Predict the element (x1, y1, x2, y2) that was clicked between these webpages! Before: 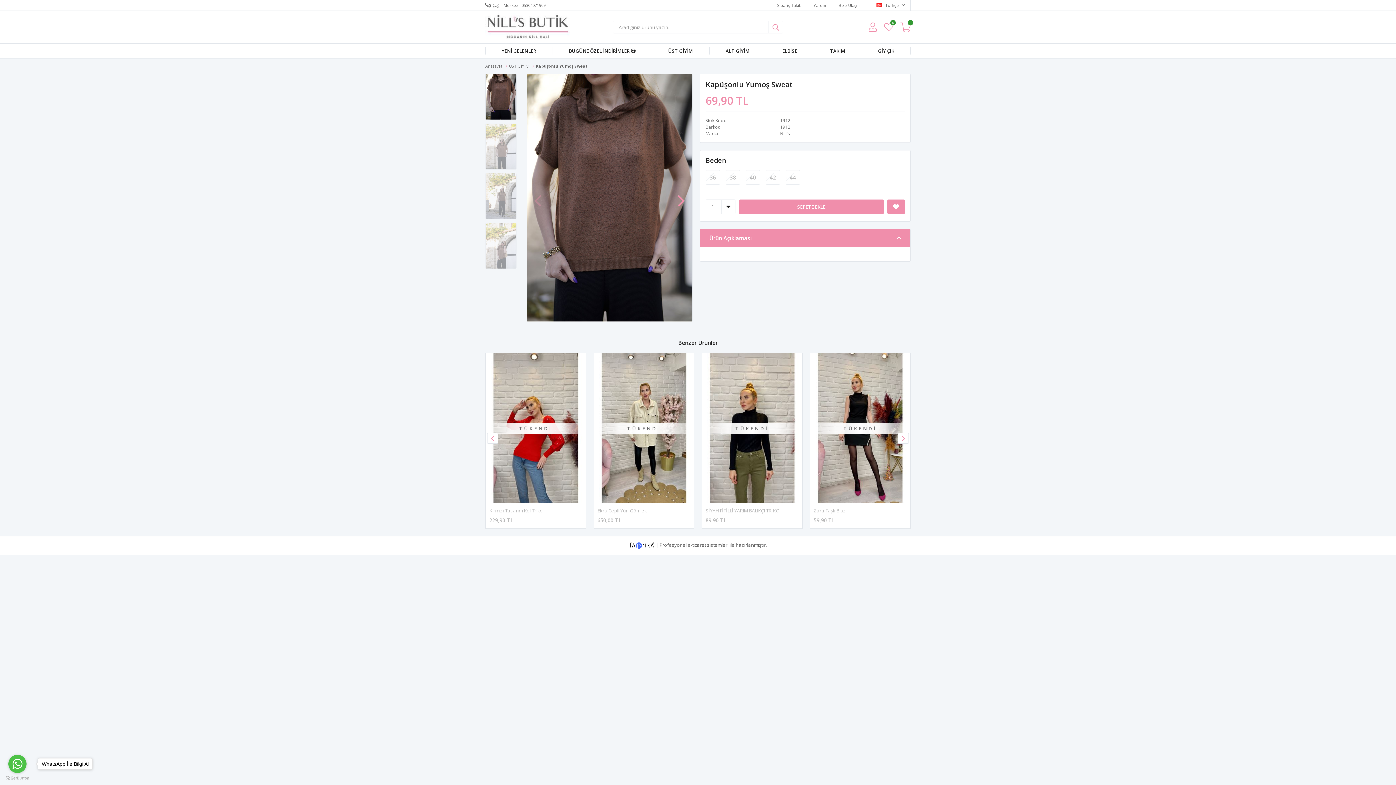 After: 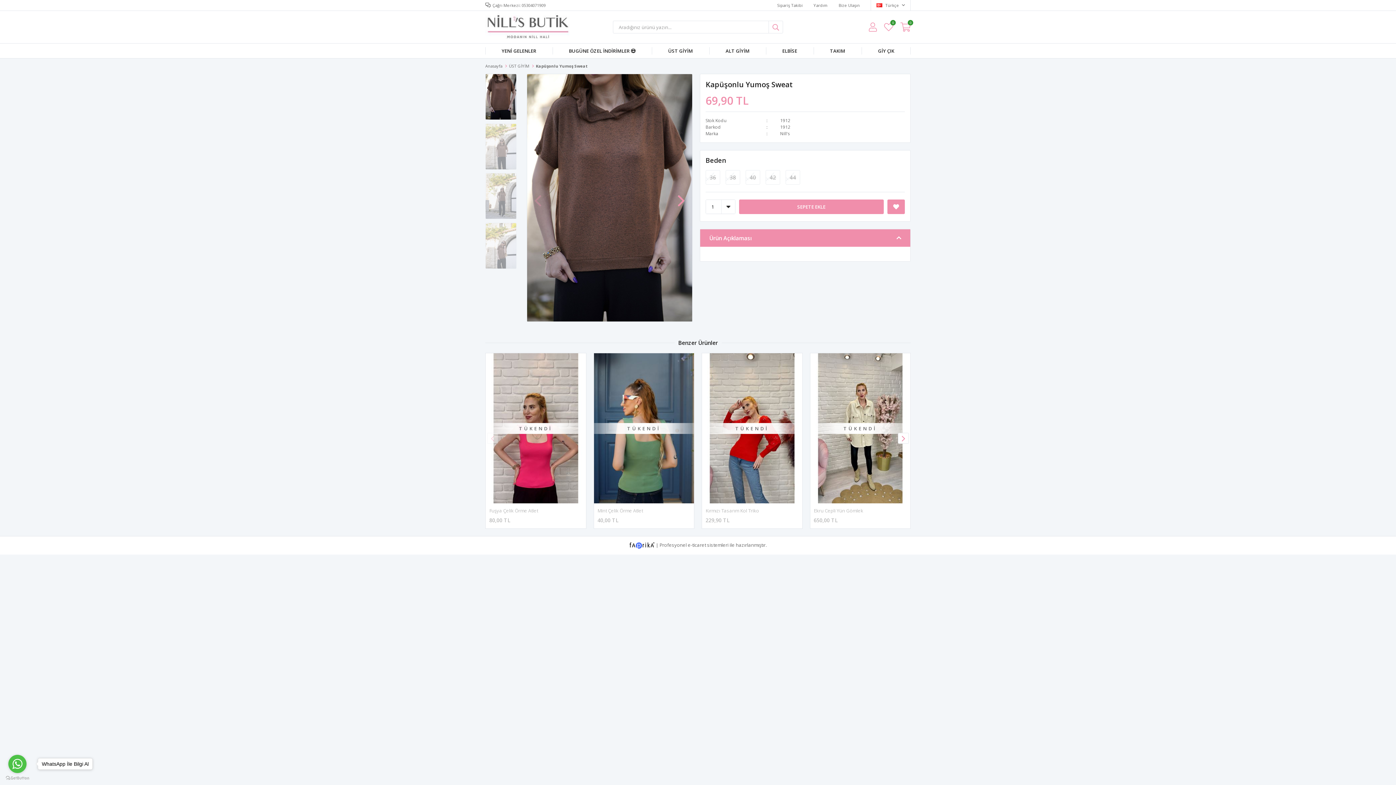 Action: label: SEPETE EKLE bbox: (739, 199, 884, 214)